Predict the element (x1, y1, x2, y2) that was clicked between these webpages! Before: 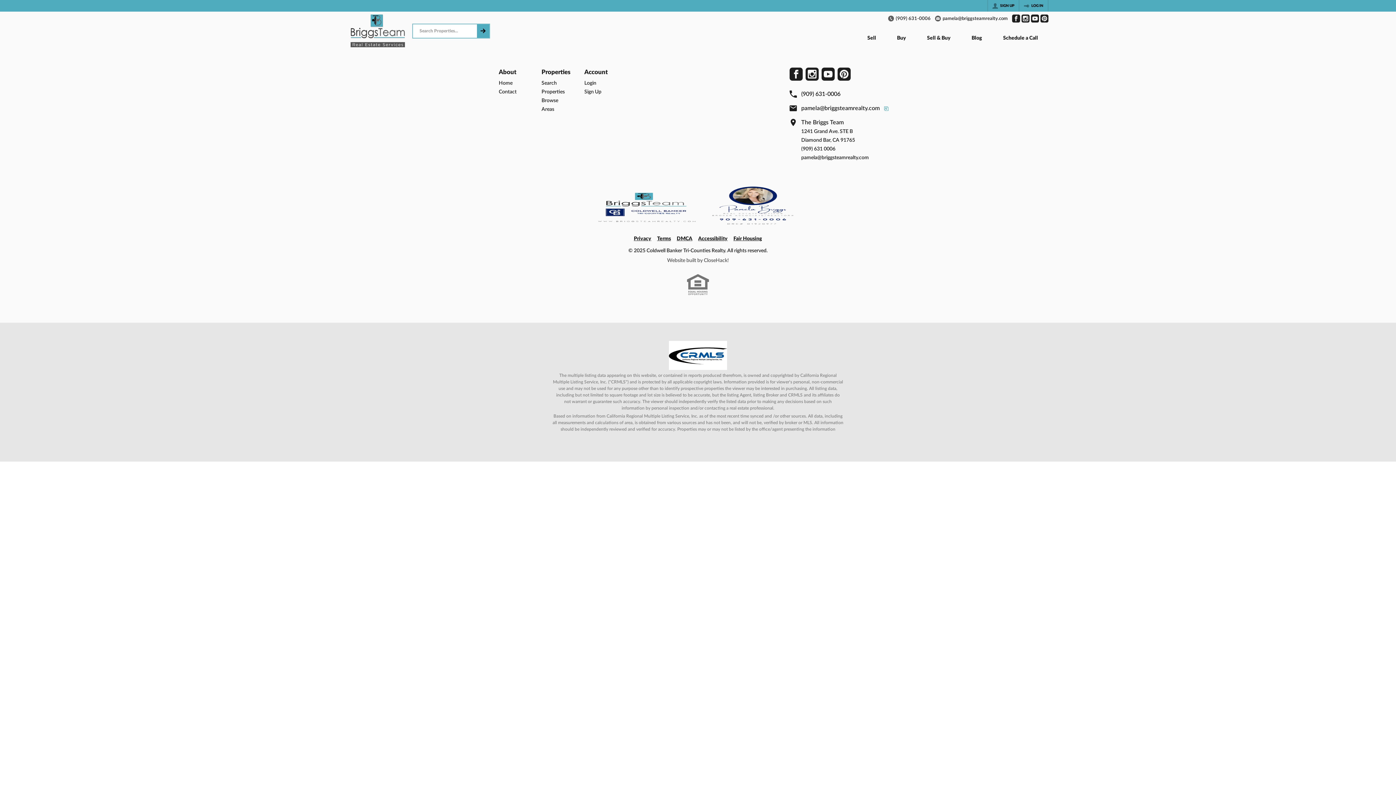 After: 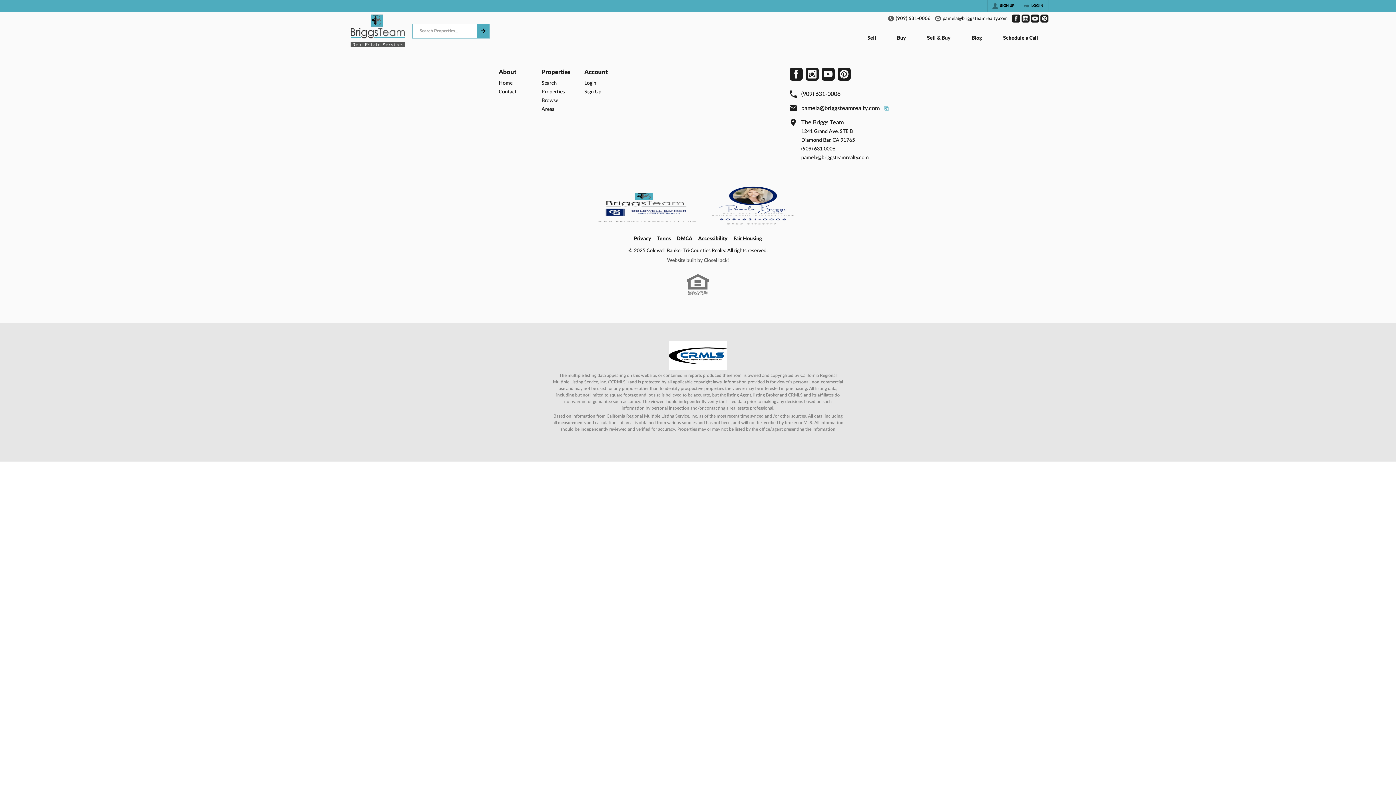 Action: bbox: (1040, 14, 1048, 22) label: Go to Pinterest Page